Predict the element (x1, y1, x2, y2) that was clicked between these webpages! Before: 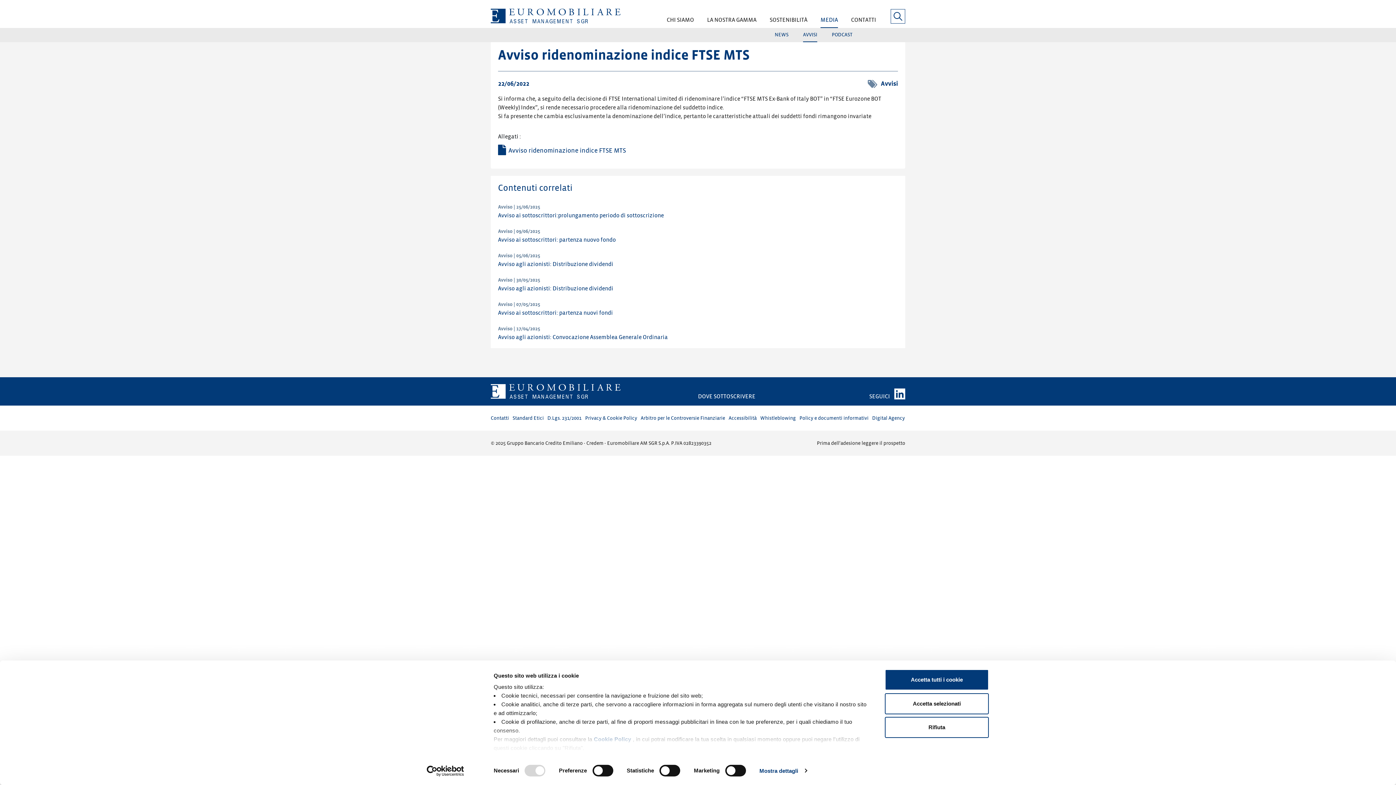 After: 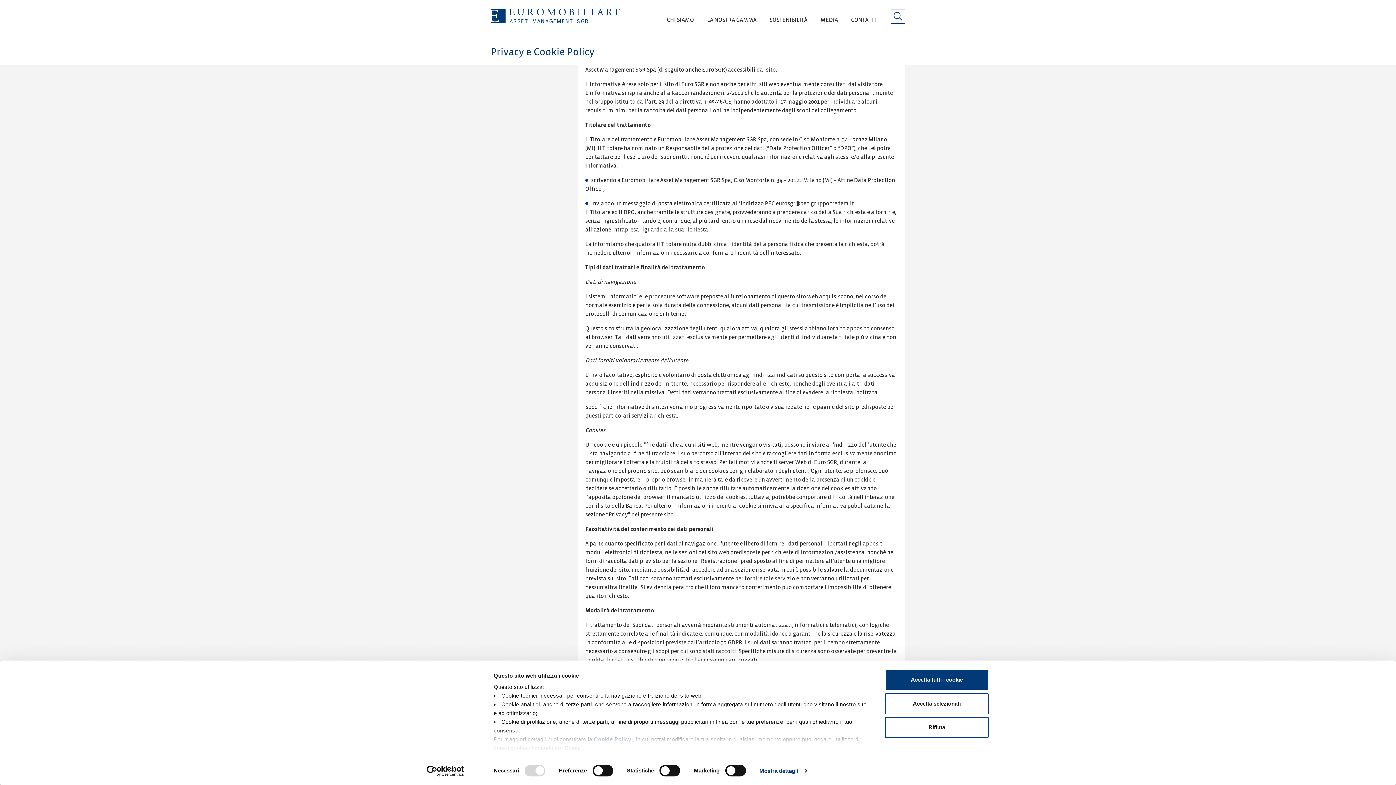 Action: label: Privacy & Cookie Policy bbox: (585, 414, 637, 422)